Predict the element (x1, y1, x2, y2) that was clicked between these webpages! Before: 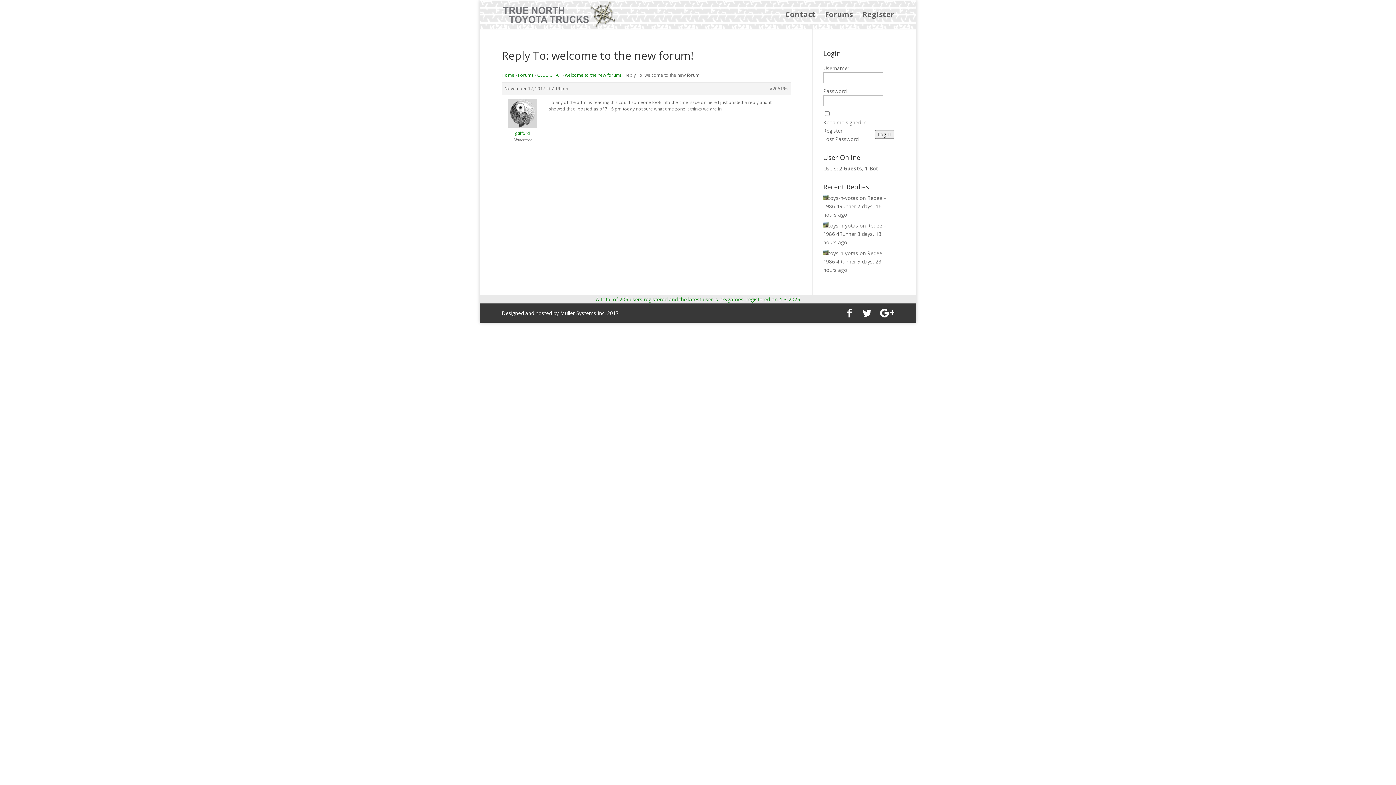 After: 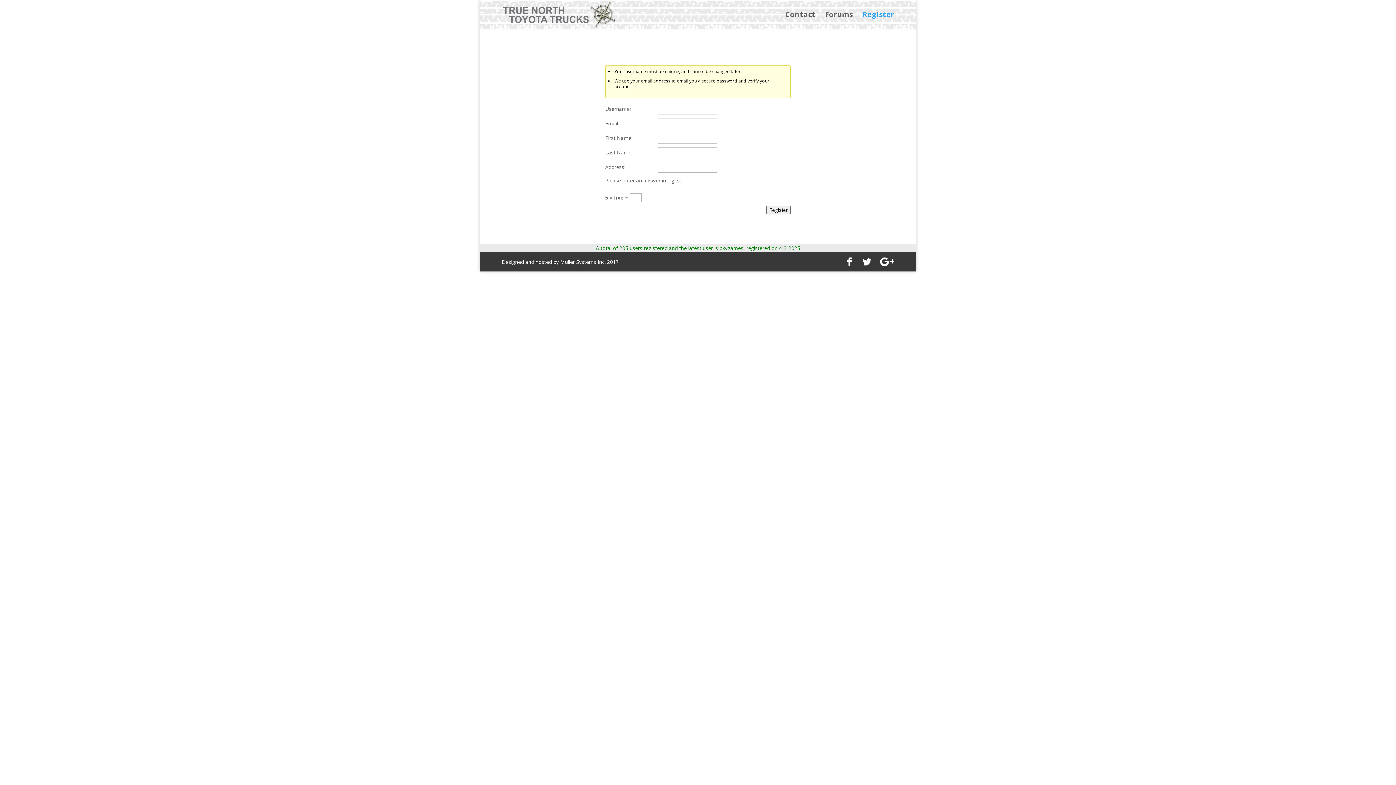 Action: label: Register bbox: (862, 12, 894, 29)